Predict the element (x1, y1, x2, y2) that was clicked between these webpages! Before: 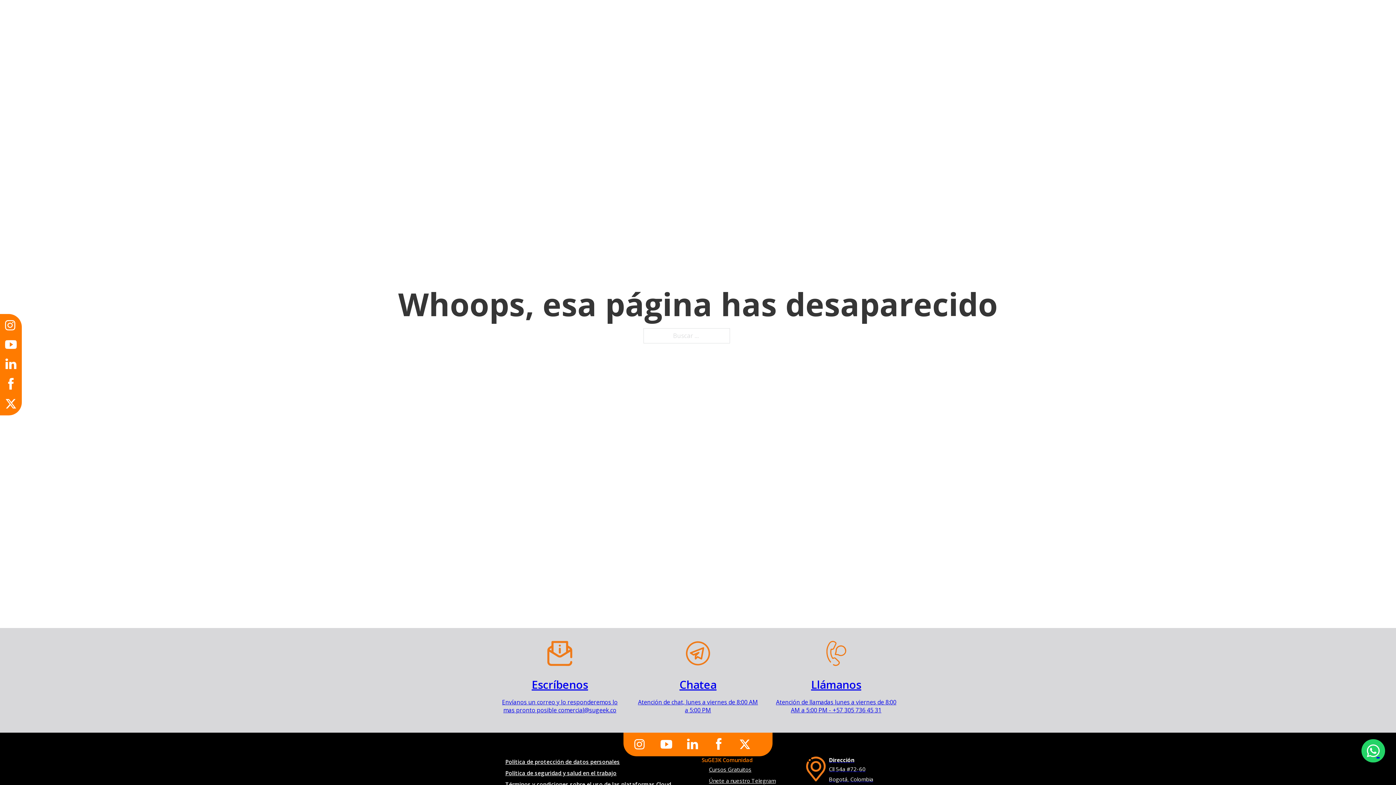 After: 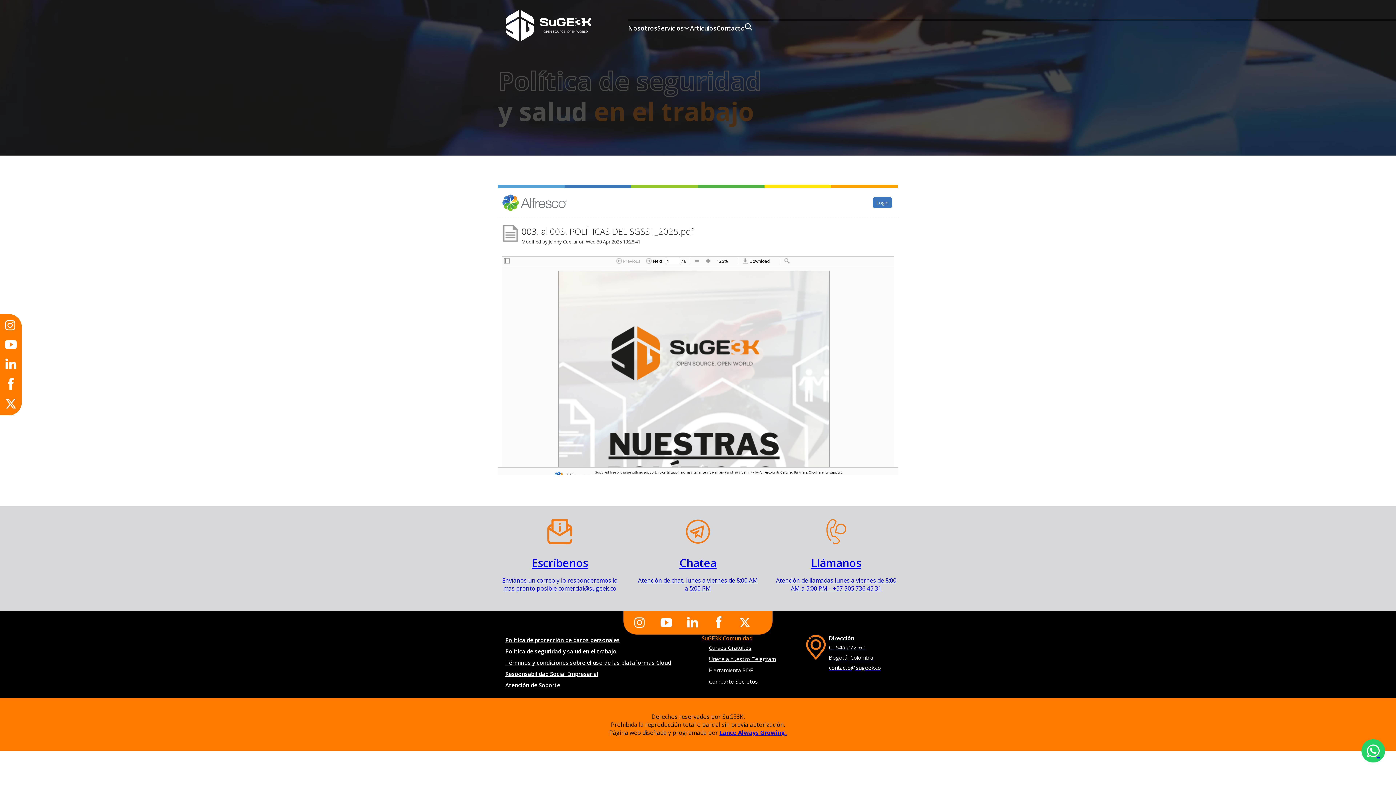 Action: label: Política de seguridad y salud en el trabajo bbox: (498, 768, 624, 779)